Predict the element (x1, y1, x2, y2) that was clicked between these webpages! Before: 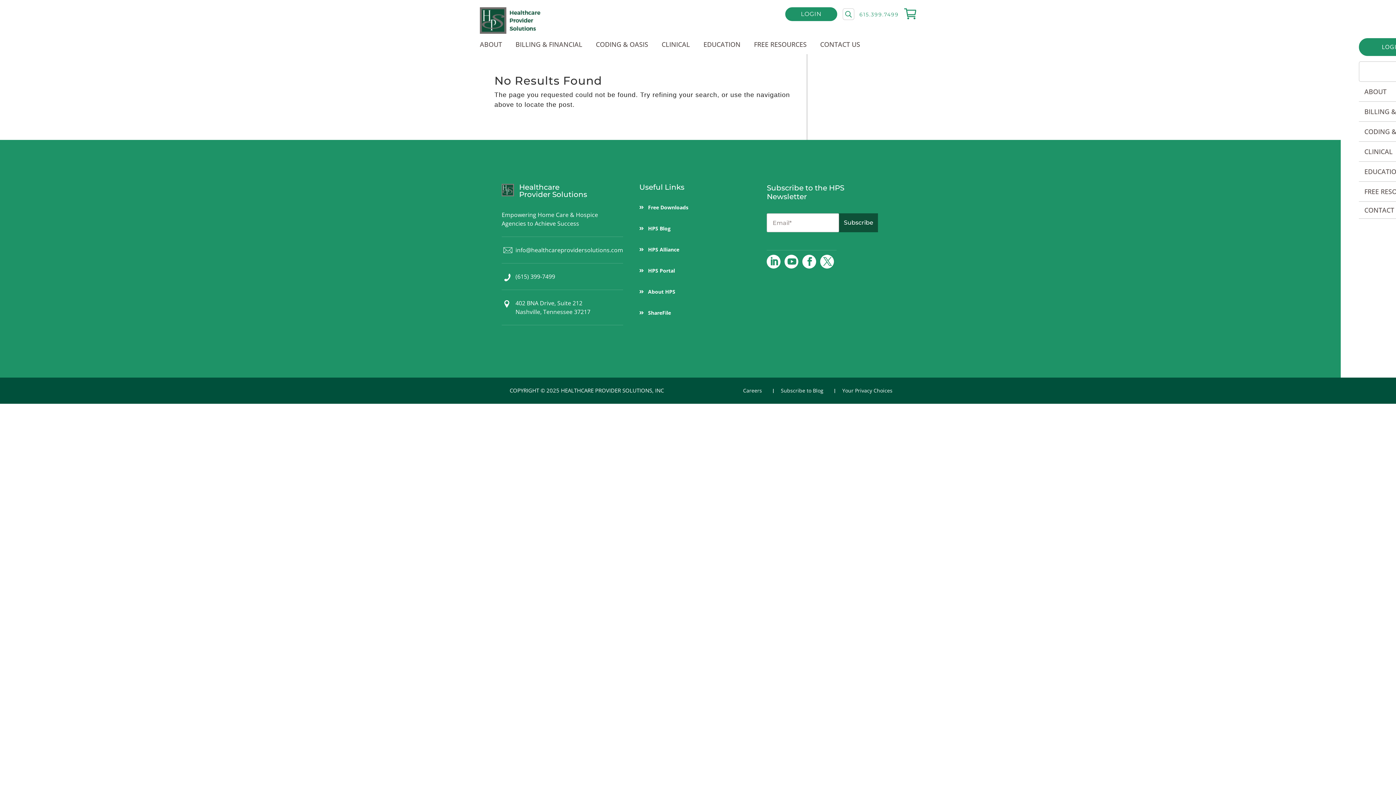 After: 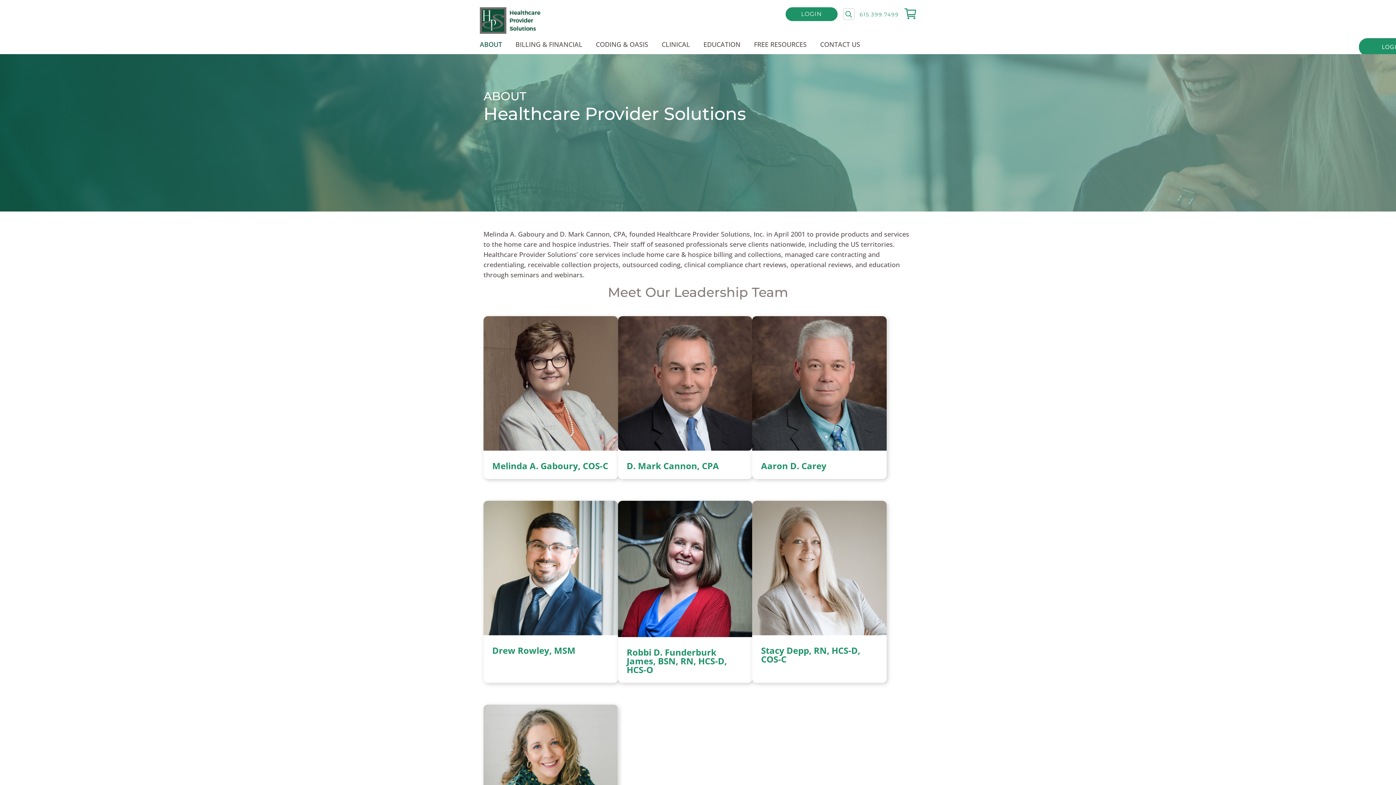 Action: bbox: (480, 41, 508, 46) label: ABOUT